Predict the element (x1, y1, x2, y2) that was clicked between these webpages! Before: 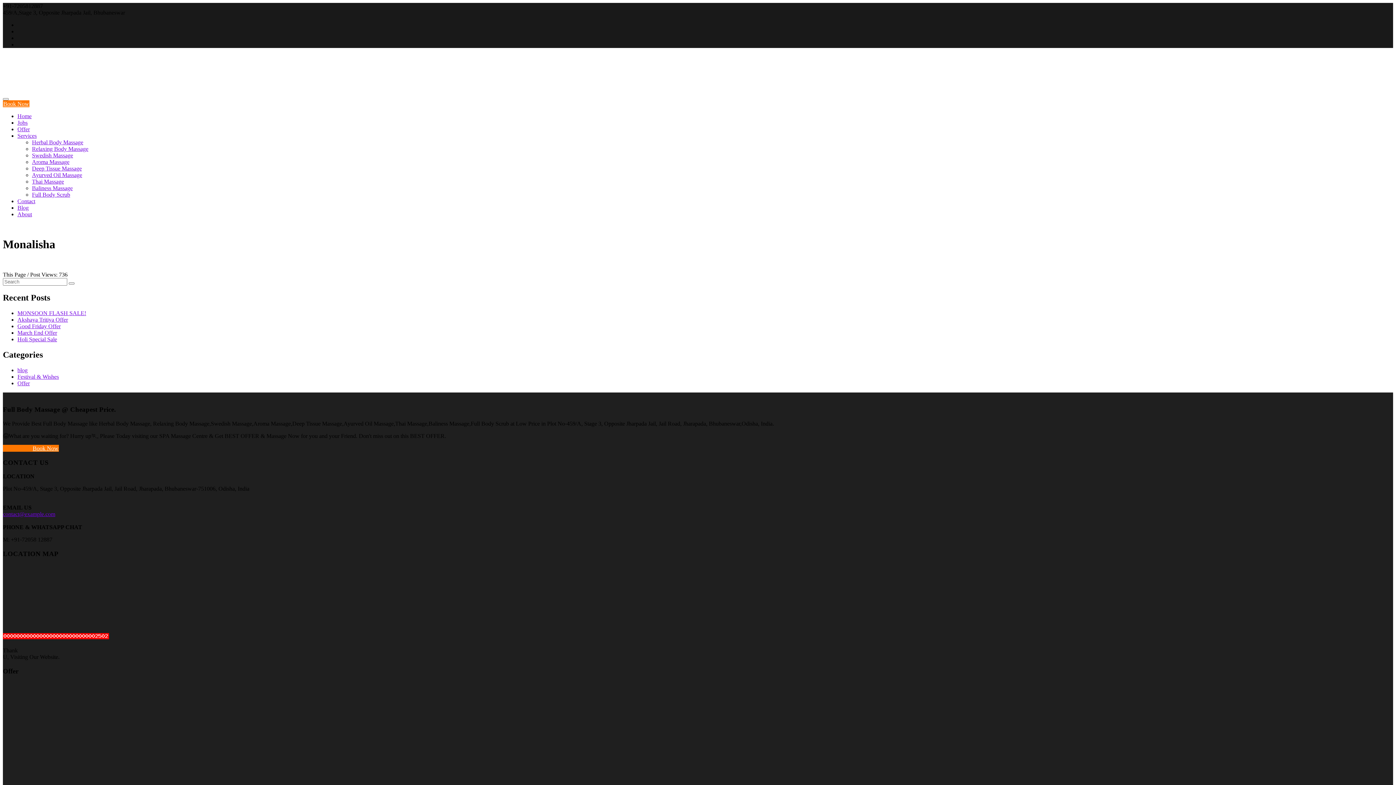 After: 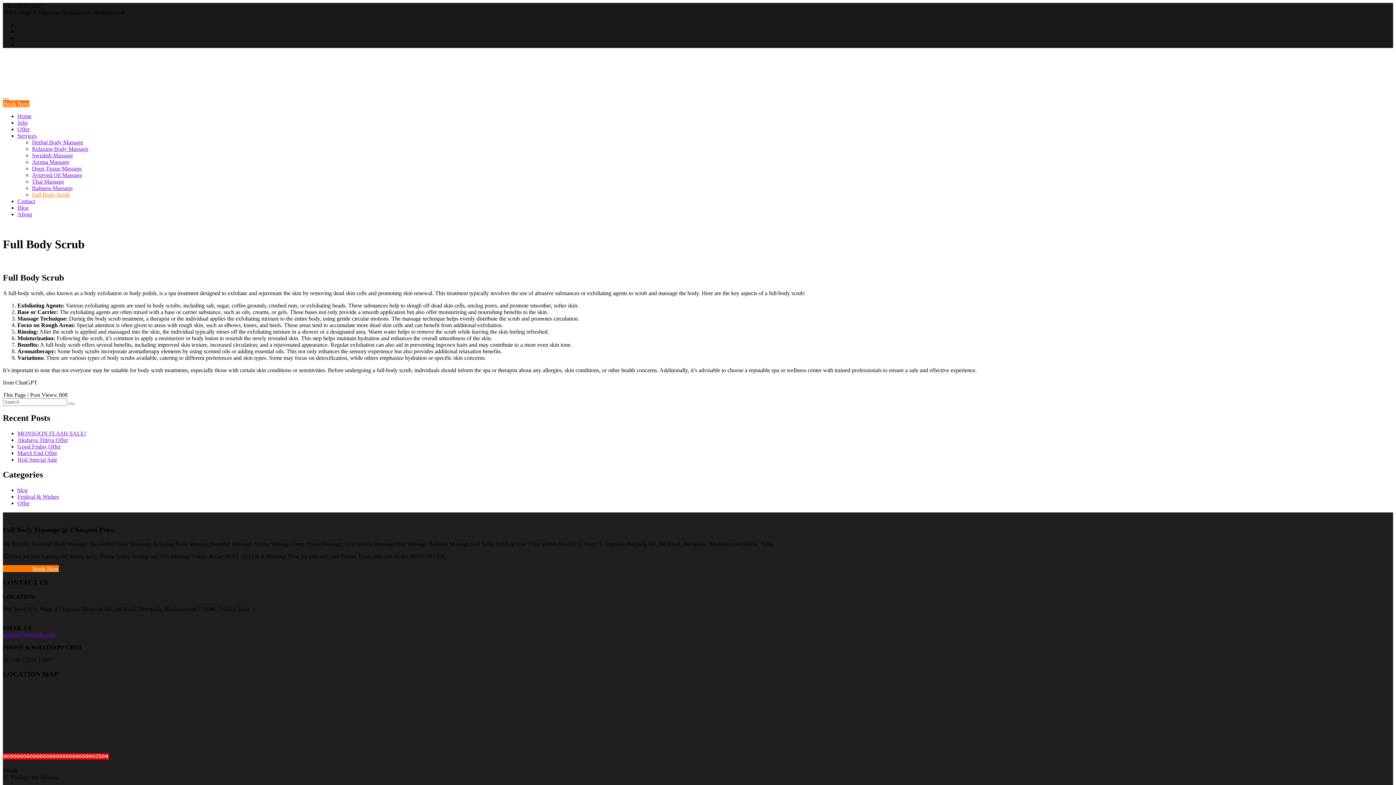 Action: label: Full Body Scrub bbox: (32, 191, 70, 197)